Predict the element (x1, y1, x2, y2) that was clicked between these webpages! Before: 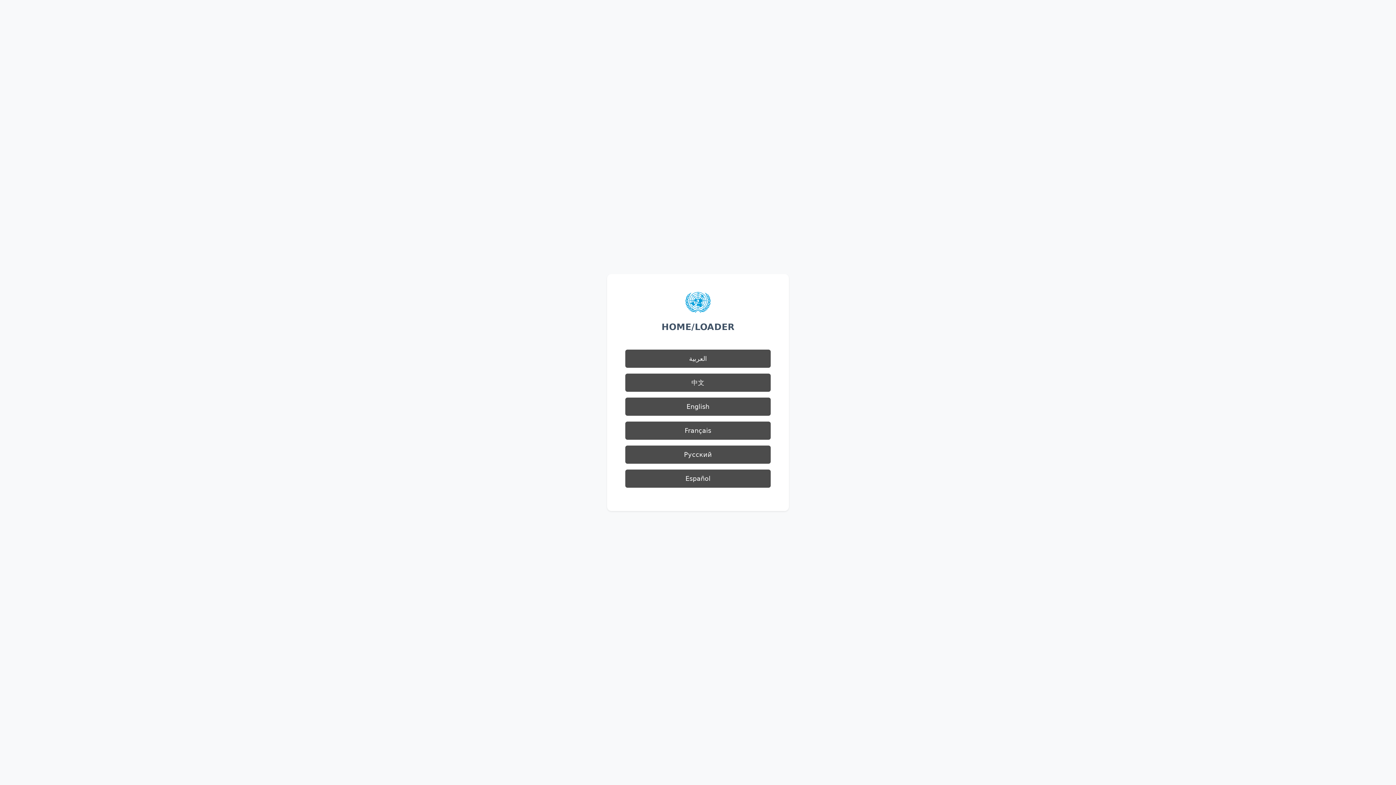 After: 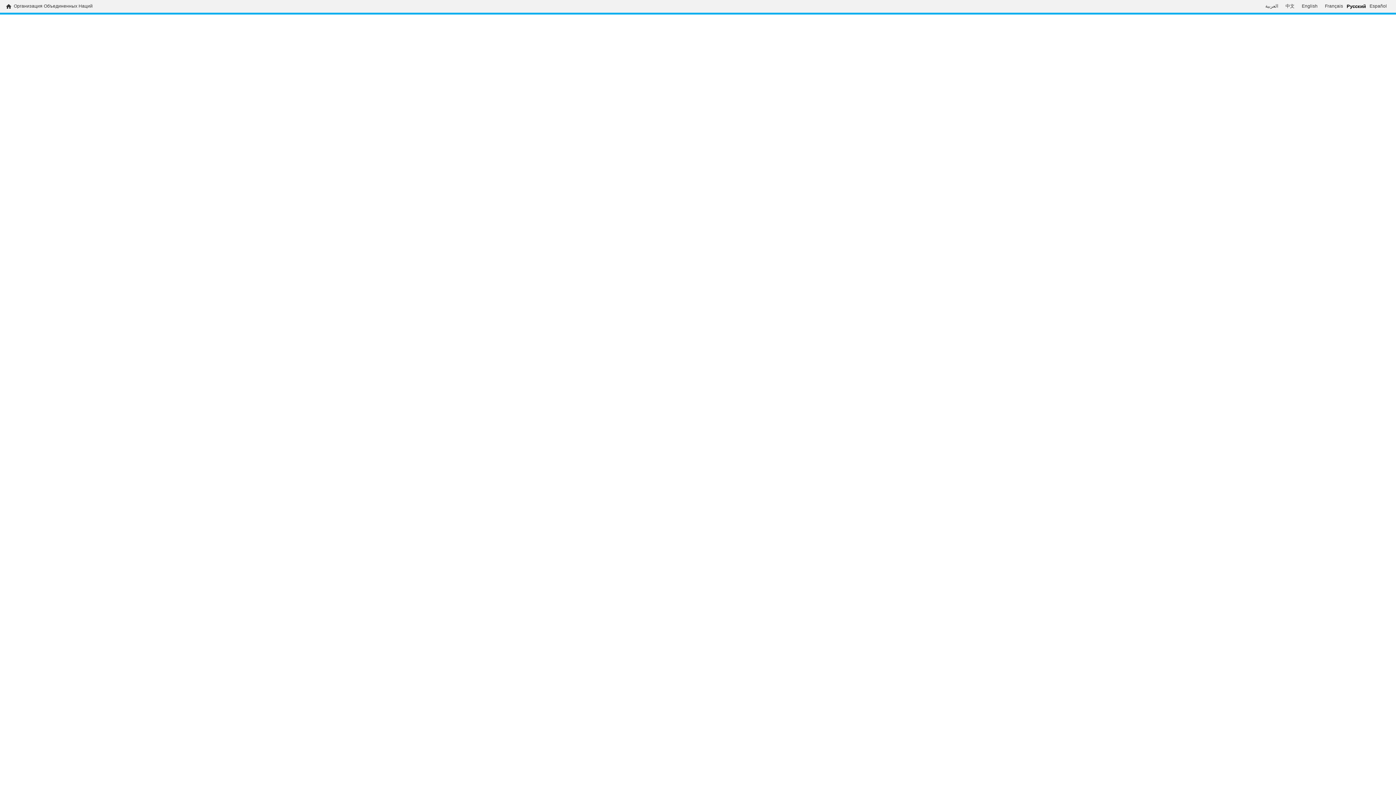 Action: label: Русский bbox: (625, 445, 770, 464)